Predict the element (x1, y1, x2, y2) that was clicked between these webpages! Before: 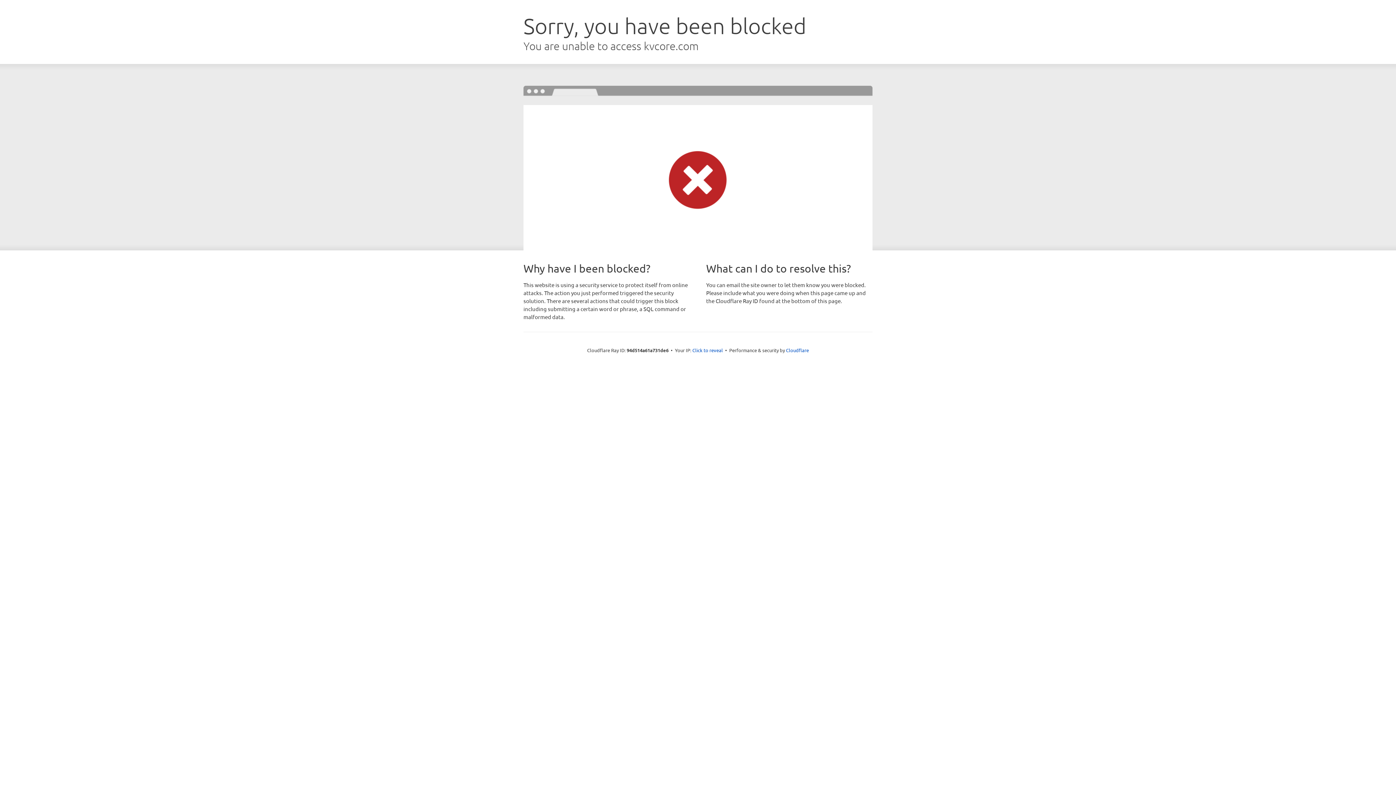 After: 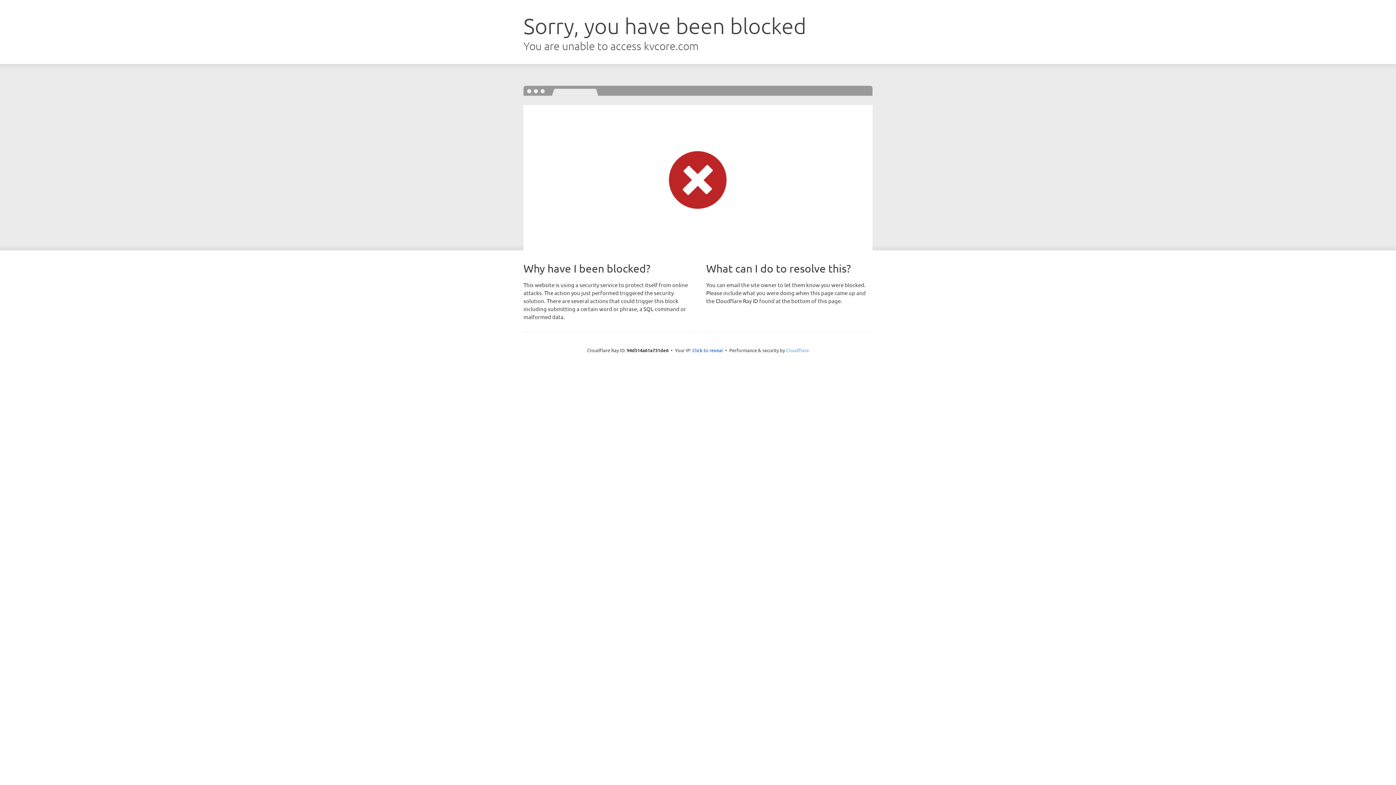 Action: bbox: (786, 347, 809, 353) label: Cloudflare